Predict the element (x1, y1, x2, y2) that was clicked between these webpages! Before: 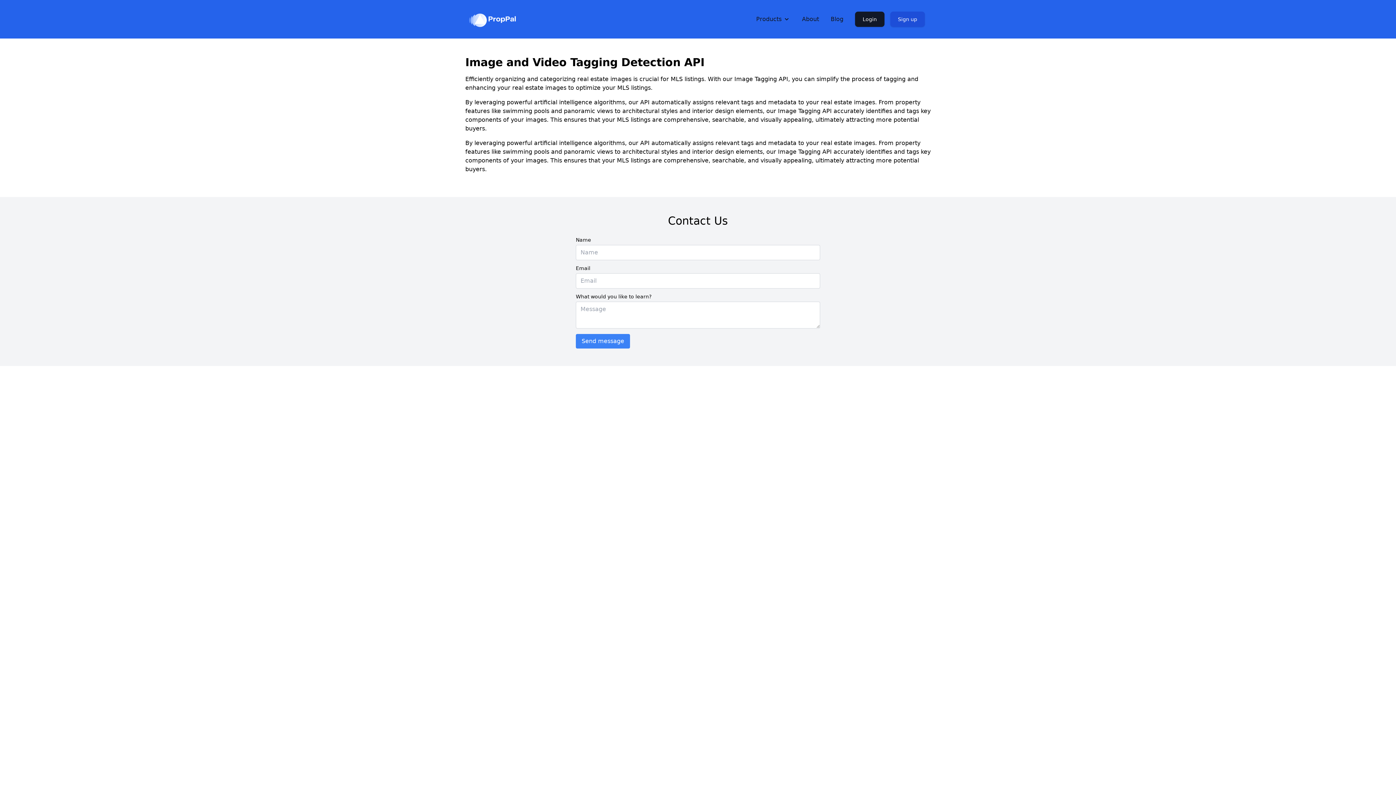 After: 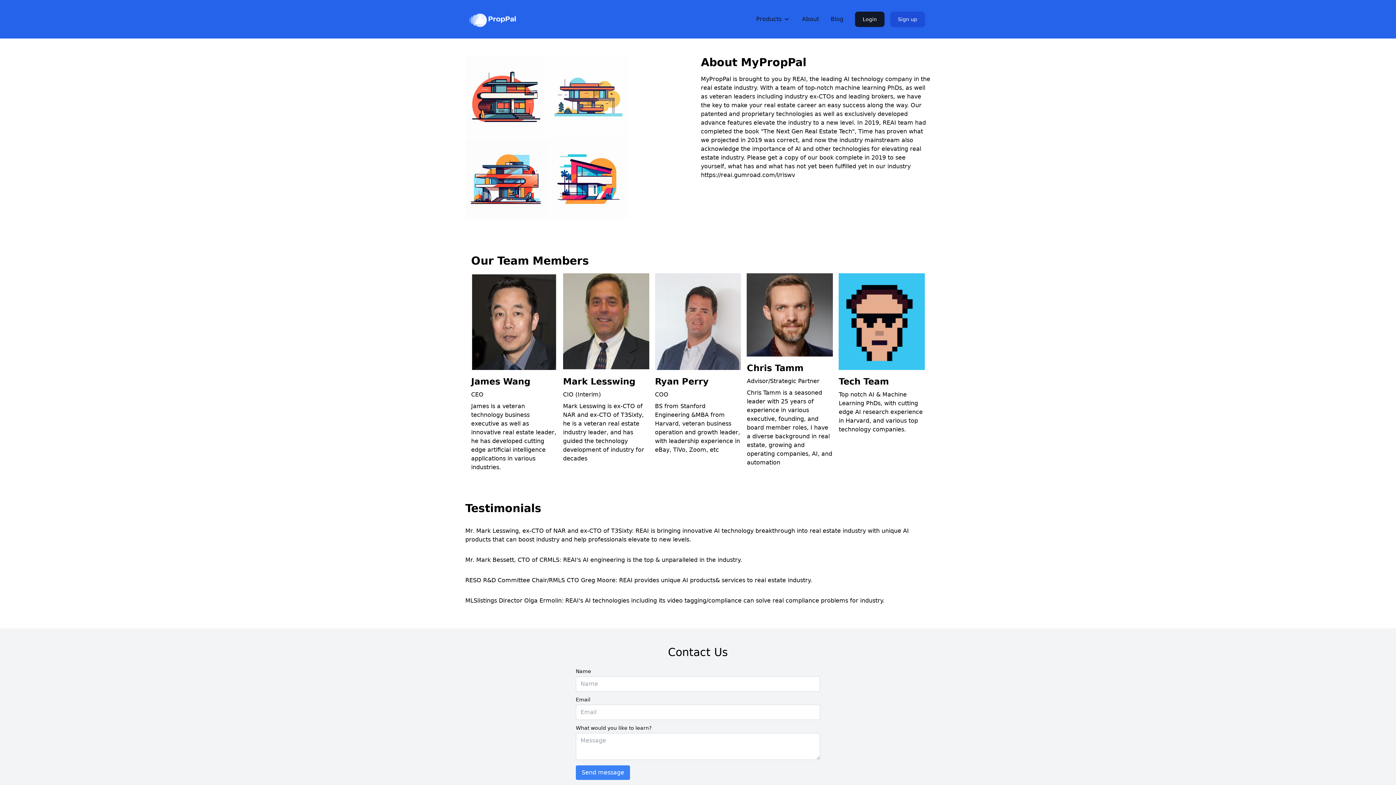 Action: label: About bbox: (802, 14, 819, 23)